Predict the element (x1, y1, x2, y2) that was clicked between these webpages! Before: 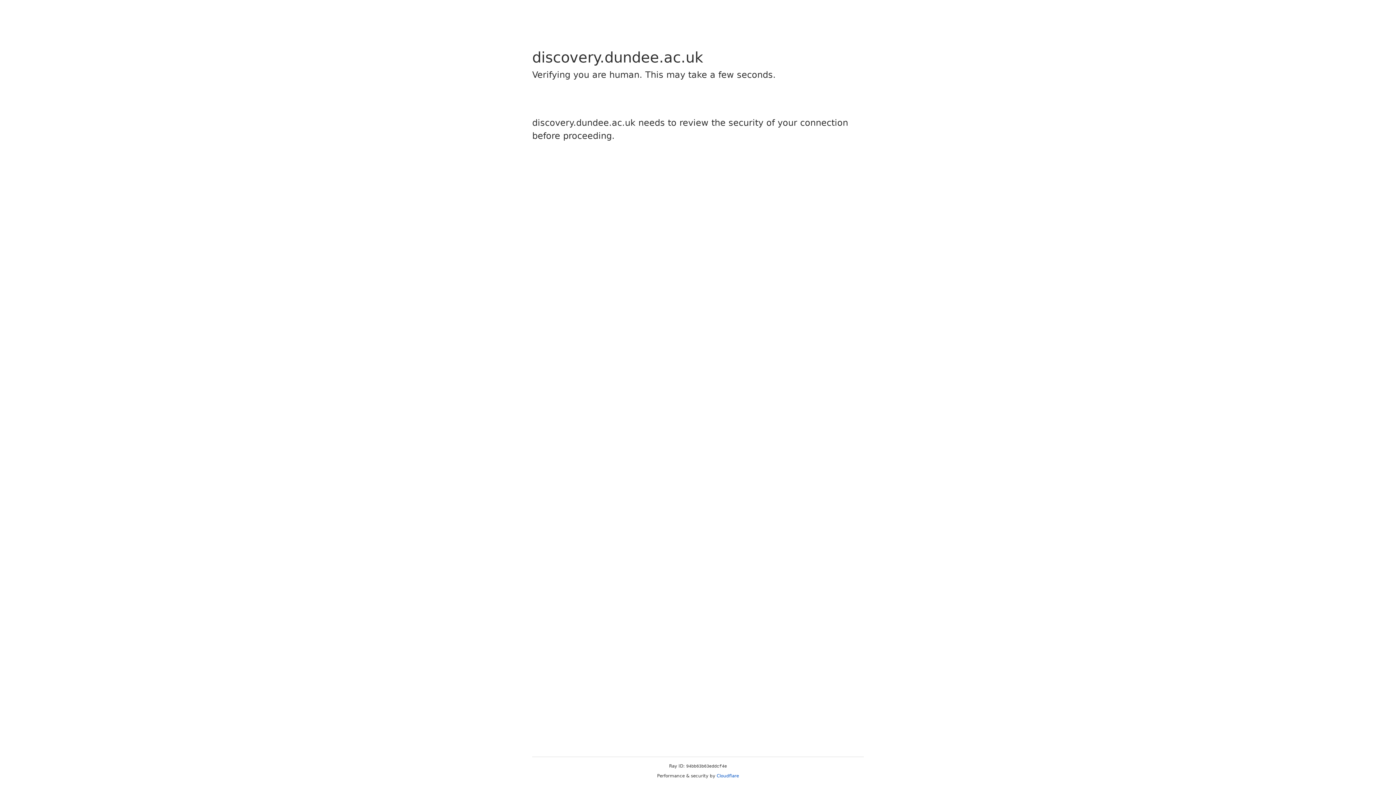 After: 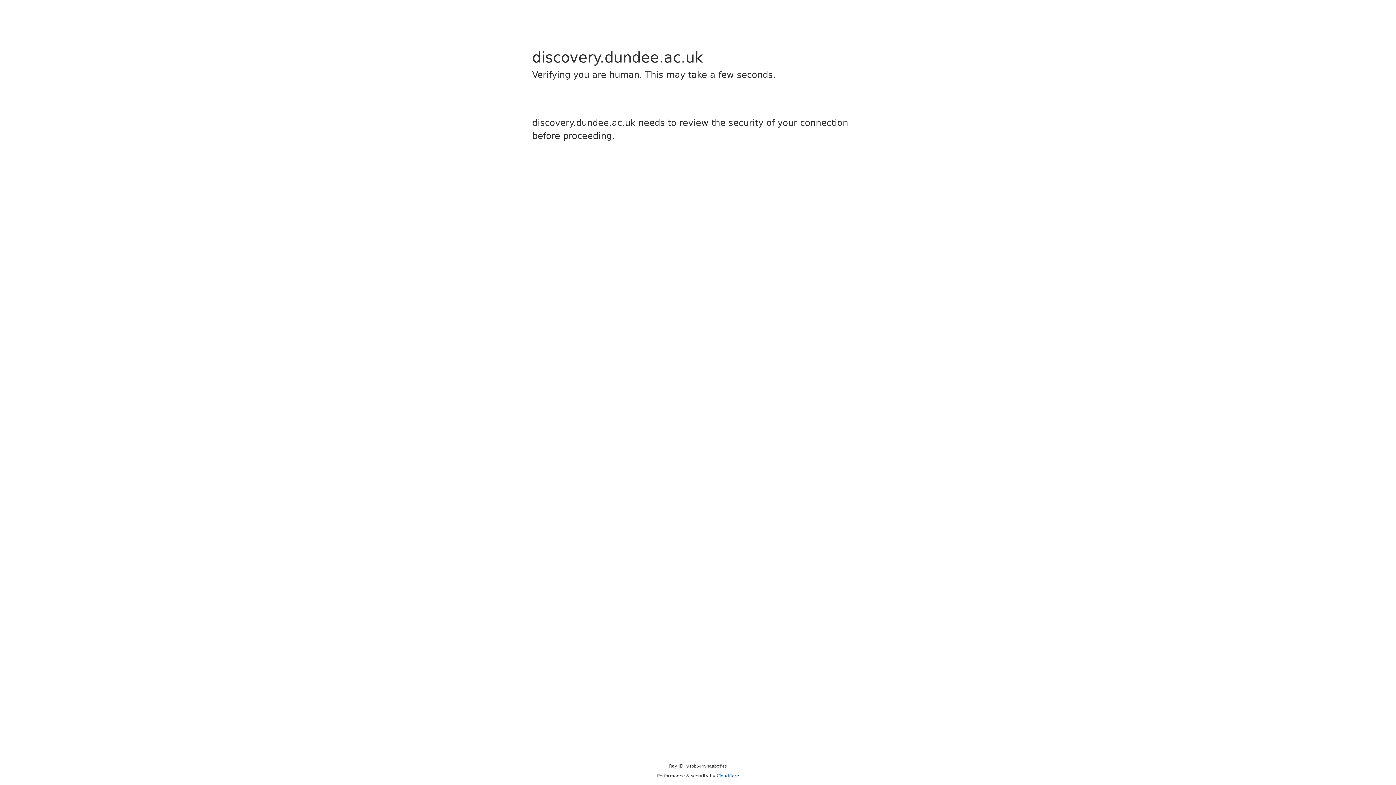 Action: bbox: (716, 773, 739, 778) label: Cloudflare